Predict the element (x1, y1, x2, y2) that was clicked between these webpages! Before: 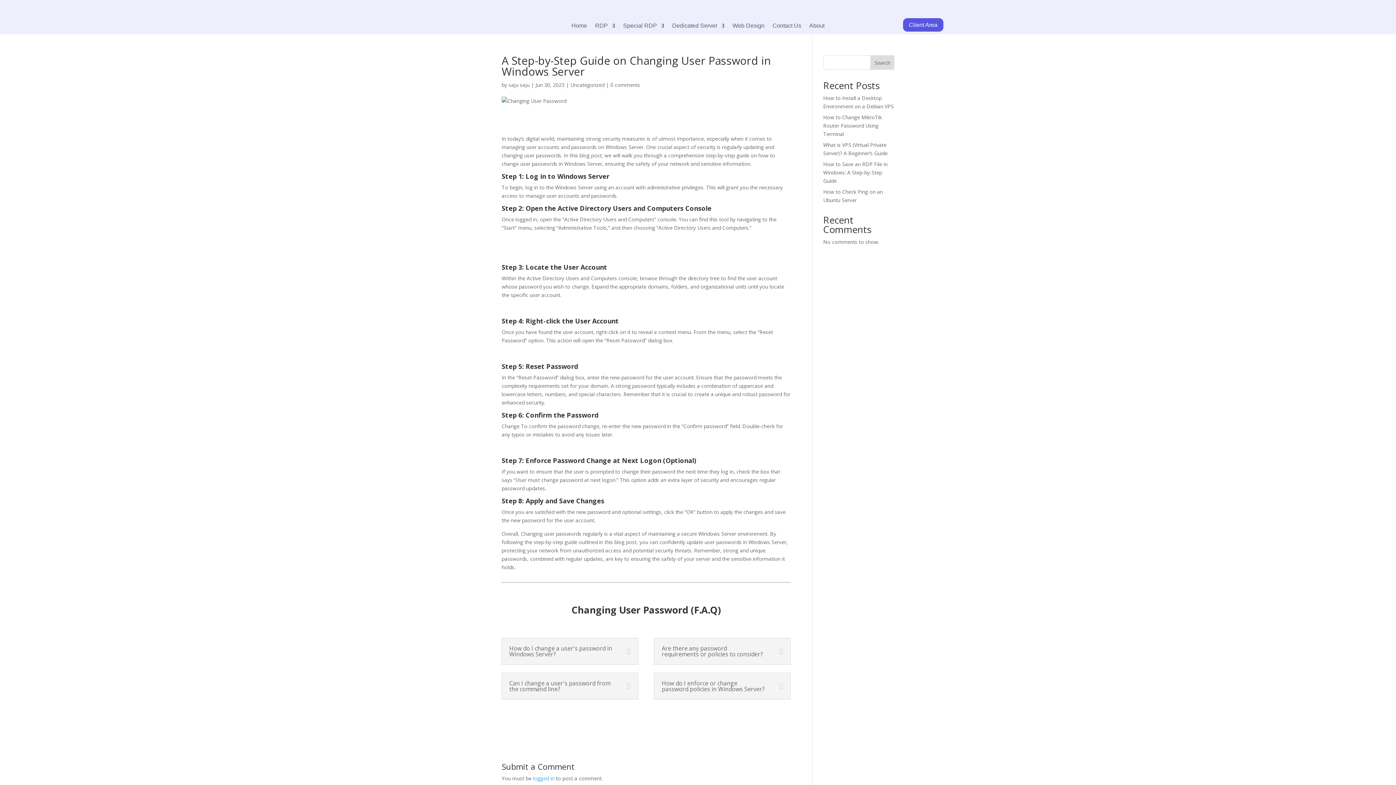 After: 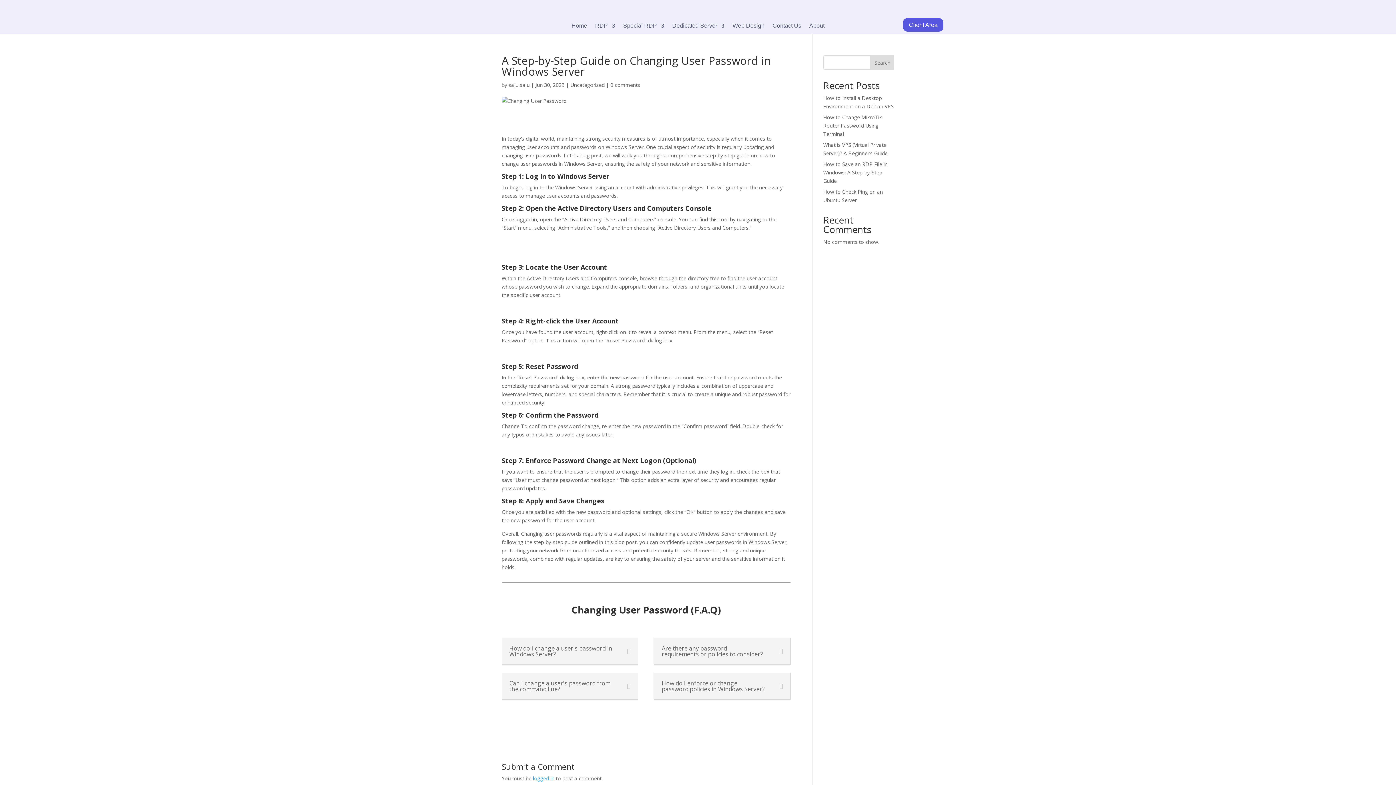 Action: label: Search bbox: (870, 55, 894, 69)